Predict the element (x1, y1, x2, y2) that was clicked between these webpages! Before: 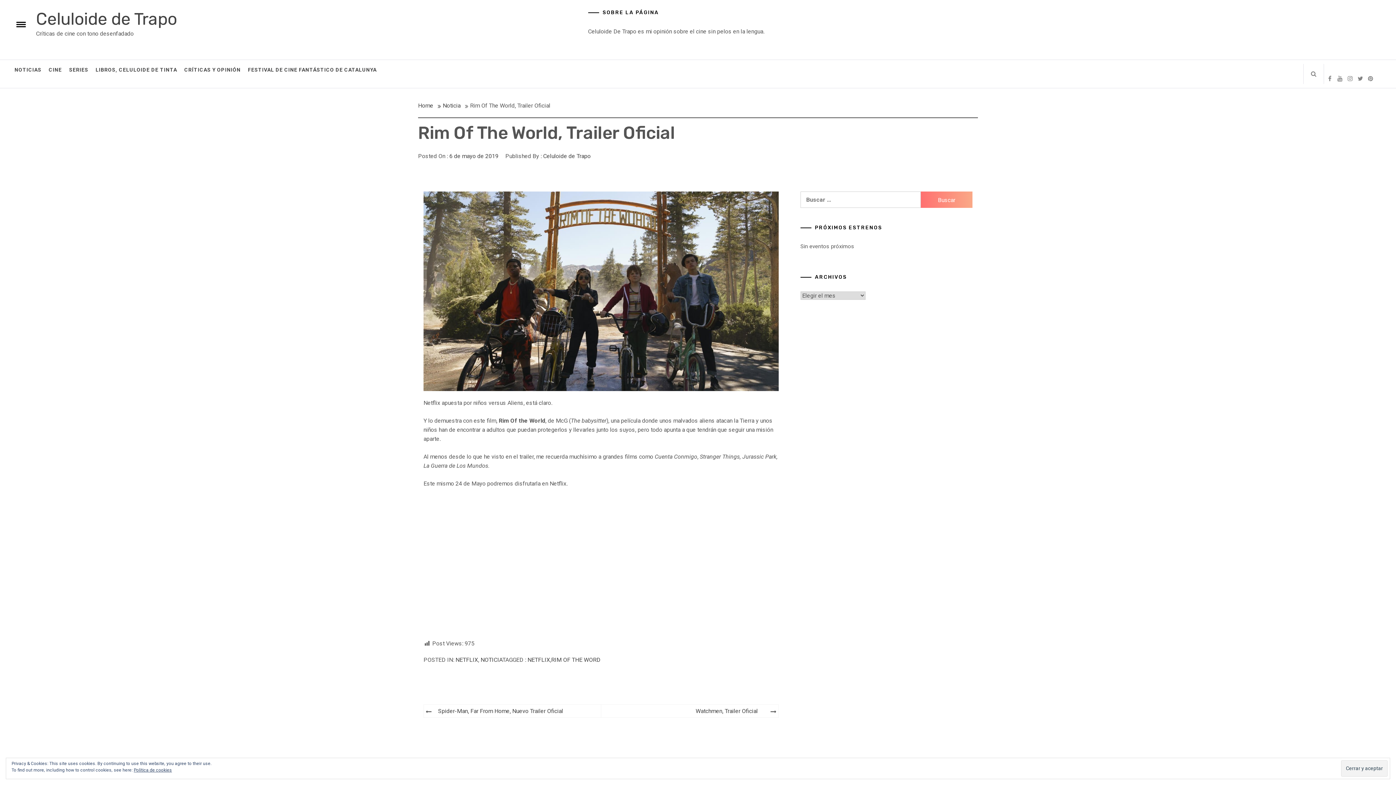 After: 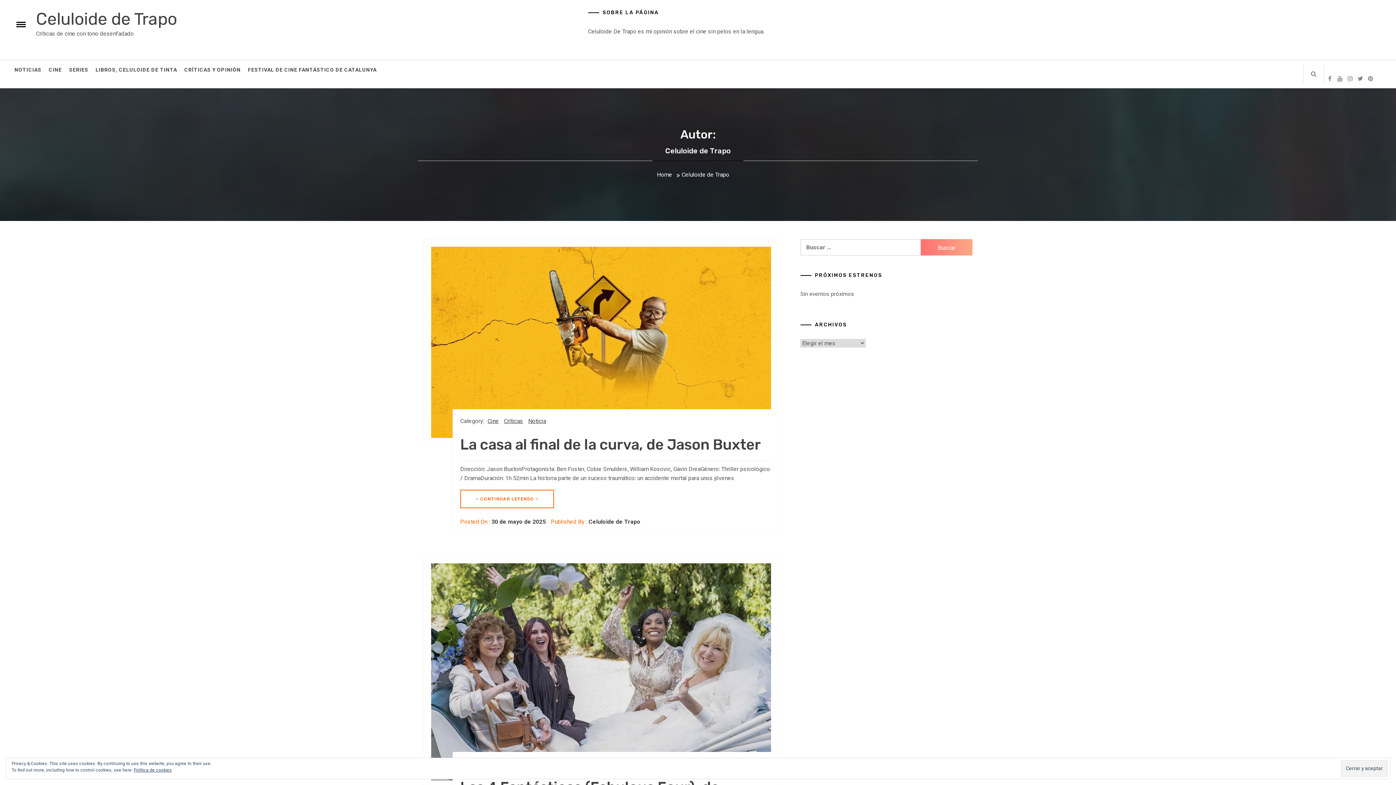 Action: label: Celuloide de Trapo bbox: (543, 152, 590, 159)